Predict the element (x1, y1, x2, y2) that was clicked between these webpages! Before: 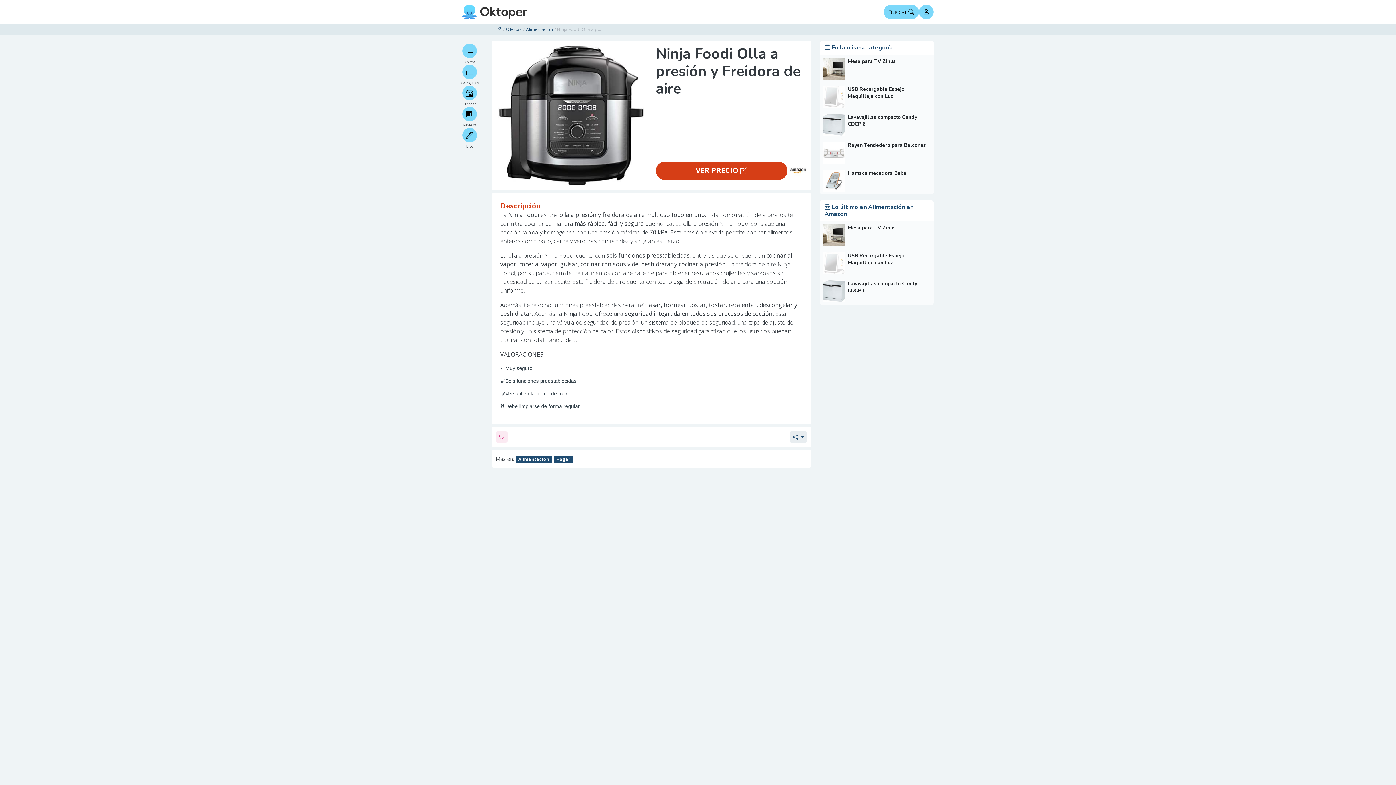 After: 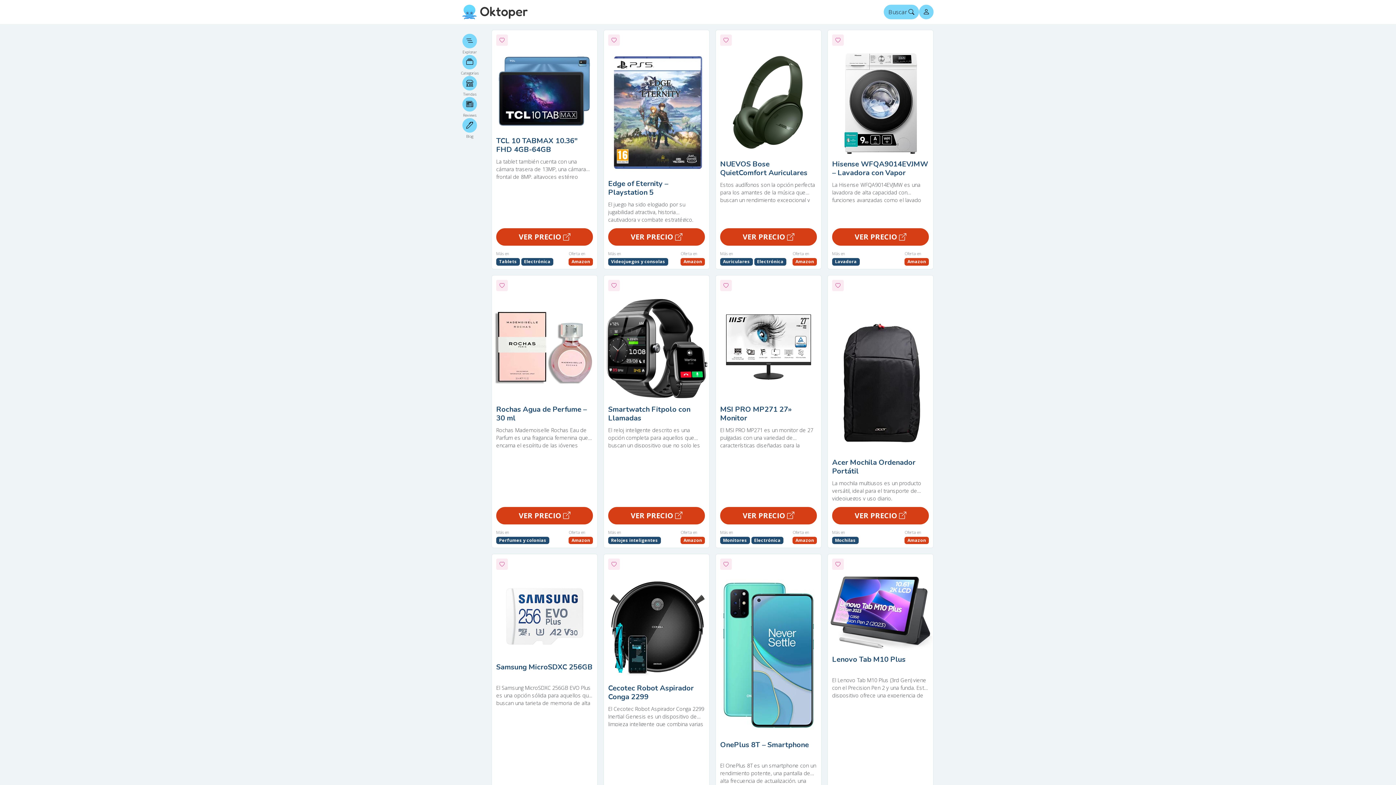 Action: bbox: (496, 24, 503, 33) label: Inicio